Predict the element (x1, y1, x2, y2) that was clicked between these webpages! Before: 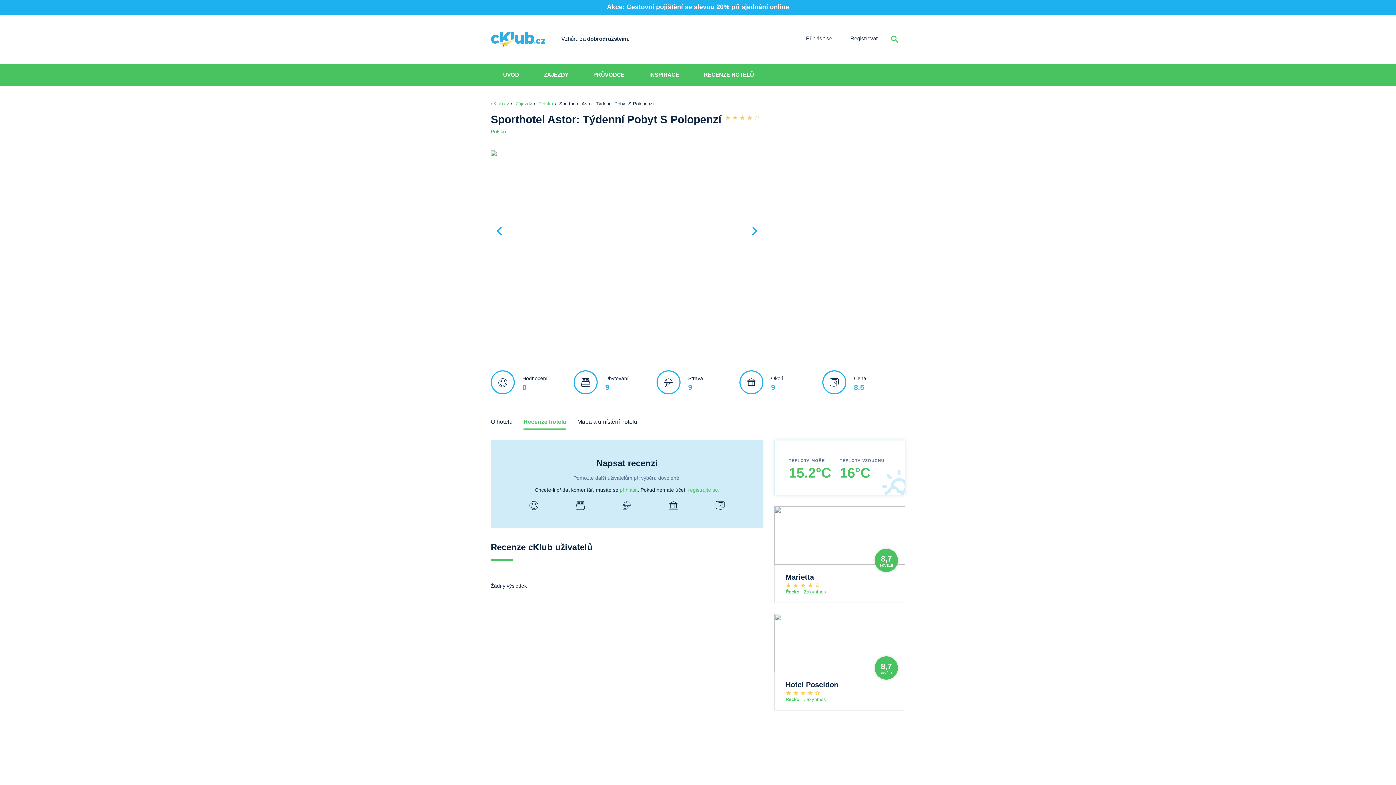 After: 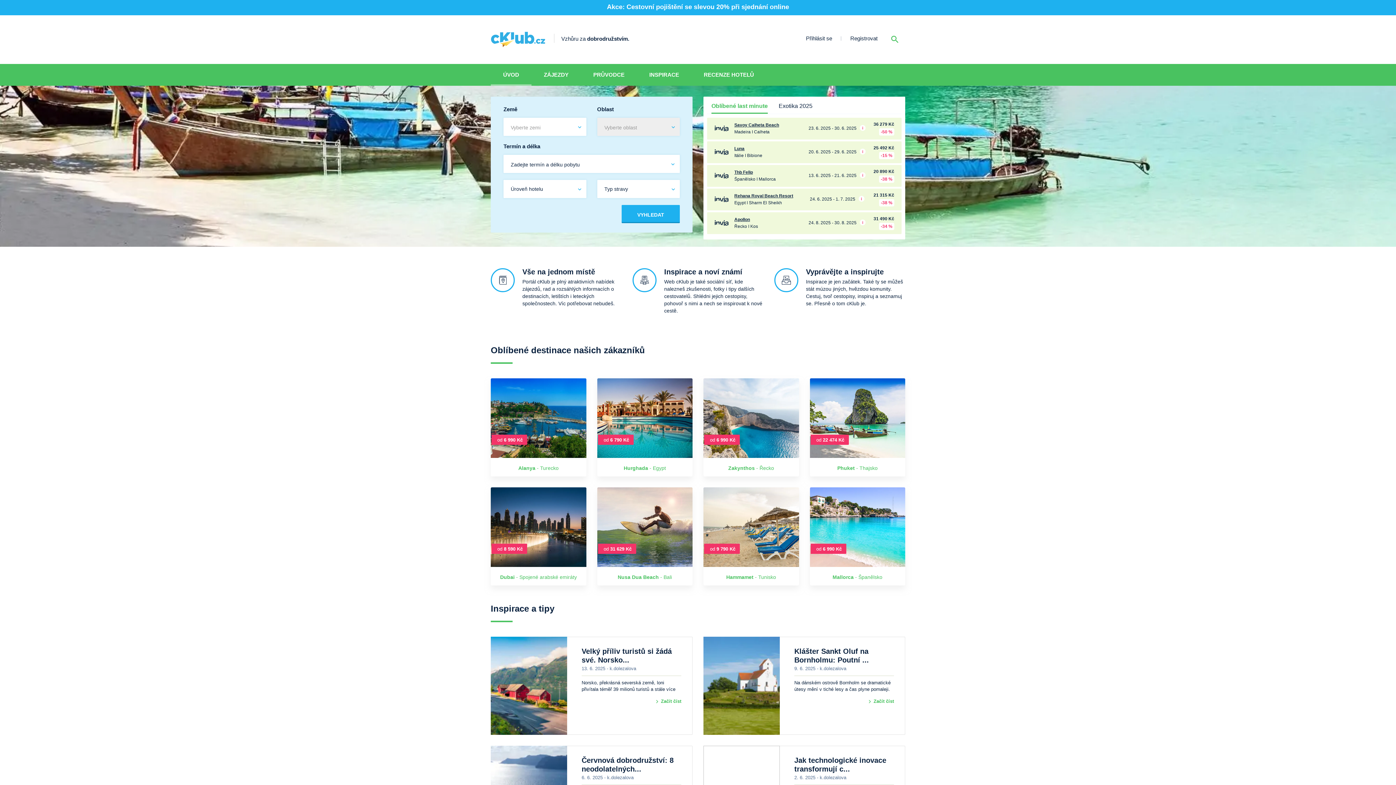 Action: bbox: (490, 36, 546, 41) label:  